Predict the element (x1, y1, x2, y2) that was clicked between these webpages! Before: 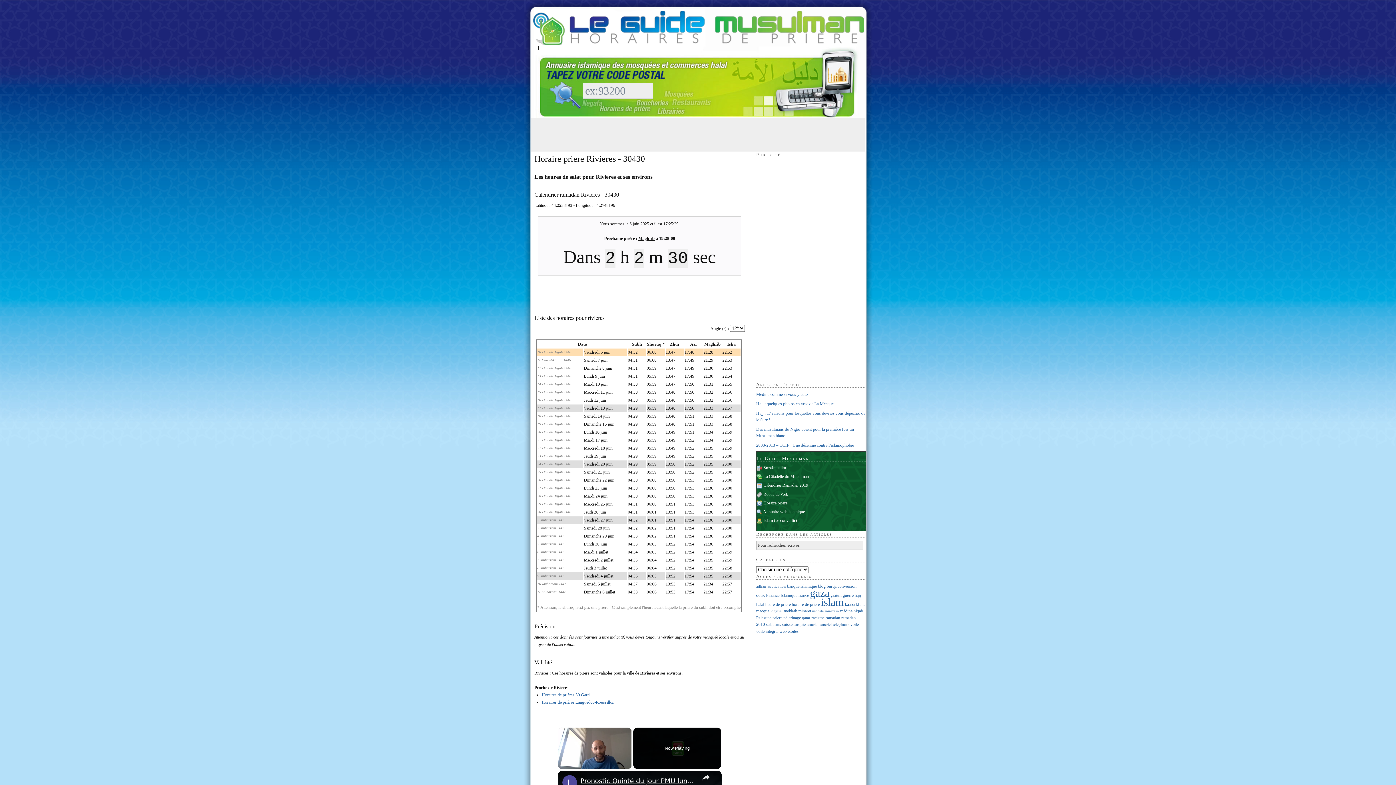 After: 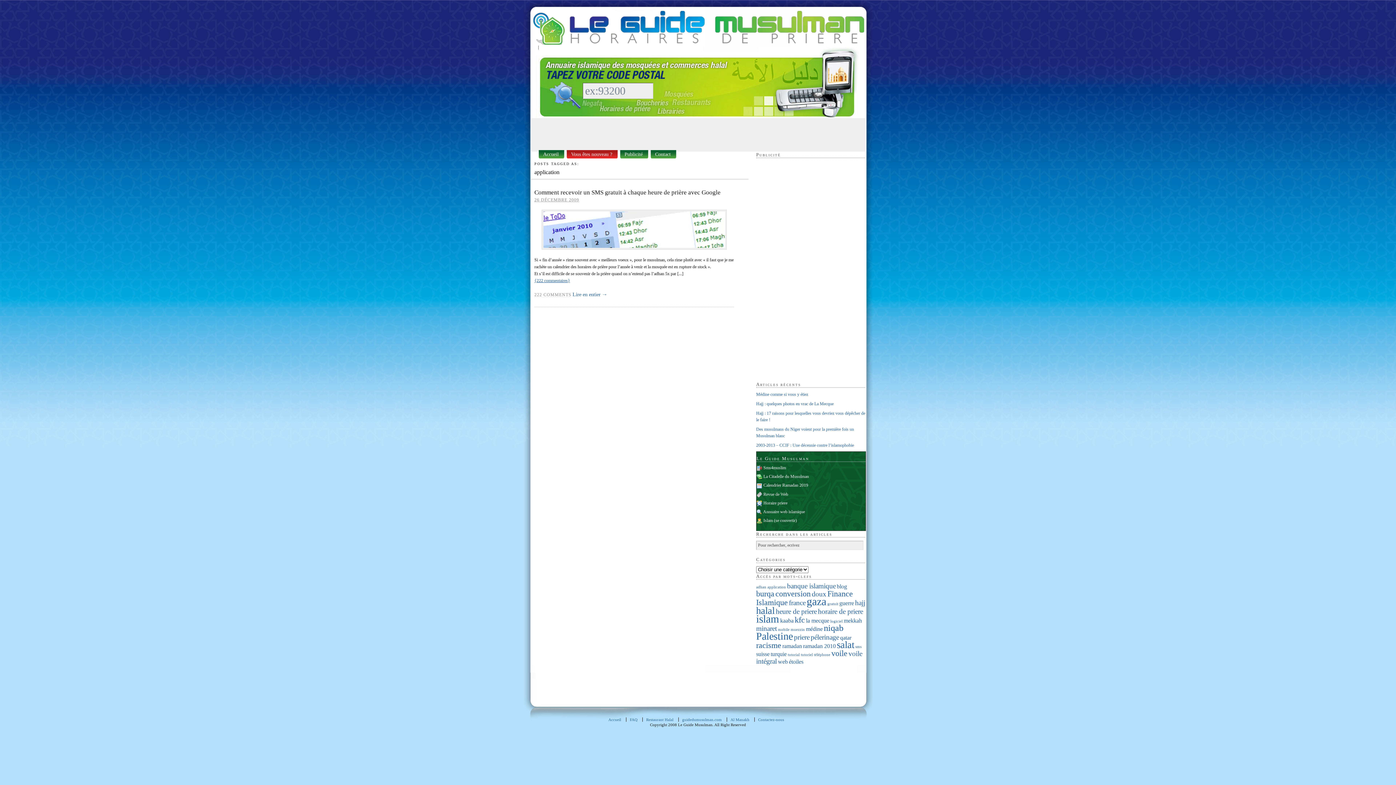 Action: label: application bbox: (767, 584, 786, 588)